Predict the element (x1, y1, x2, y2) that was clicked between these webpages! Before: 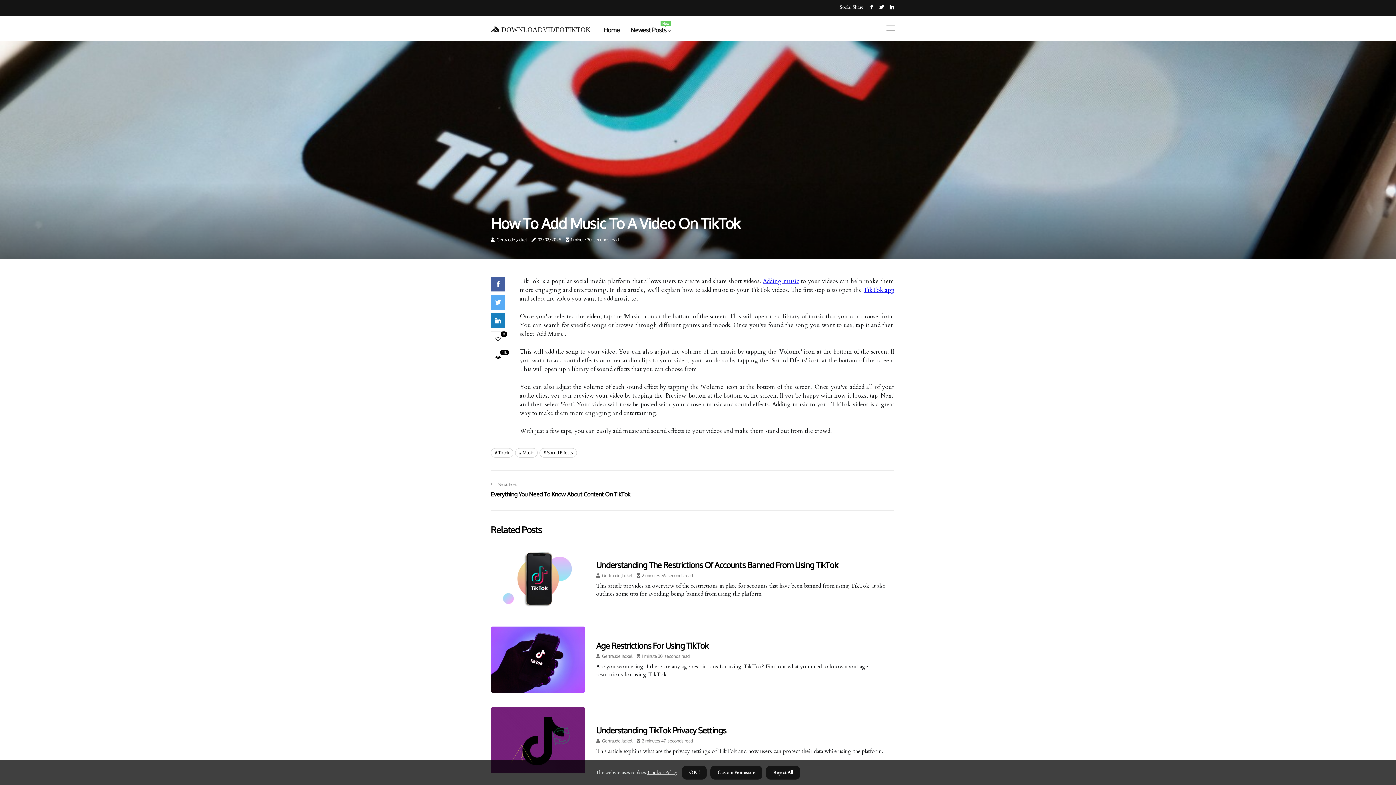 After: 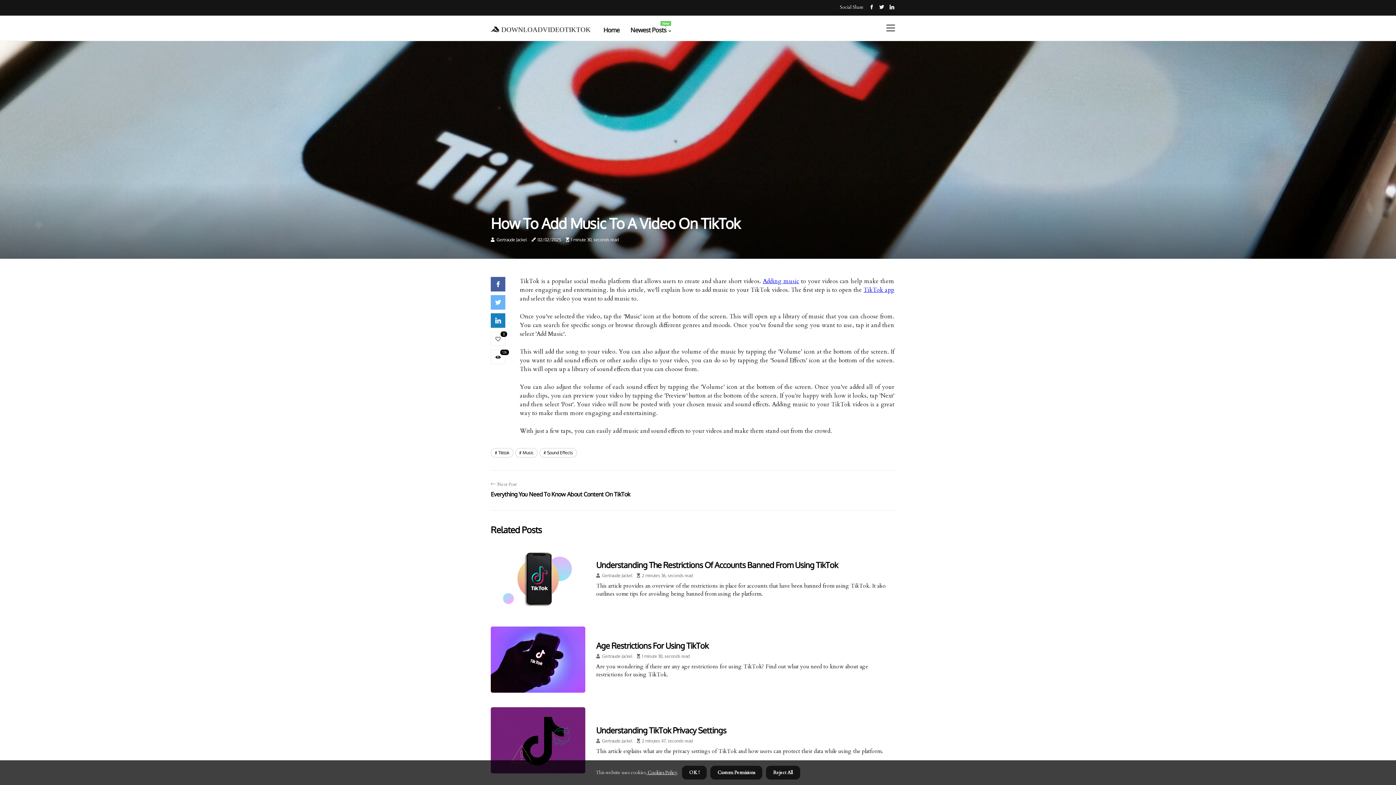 Action: bbox: (490, 299, 505, 306)